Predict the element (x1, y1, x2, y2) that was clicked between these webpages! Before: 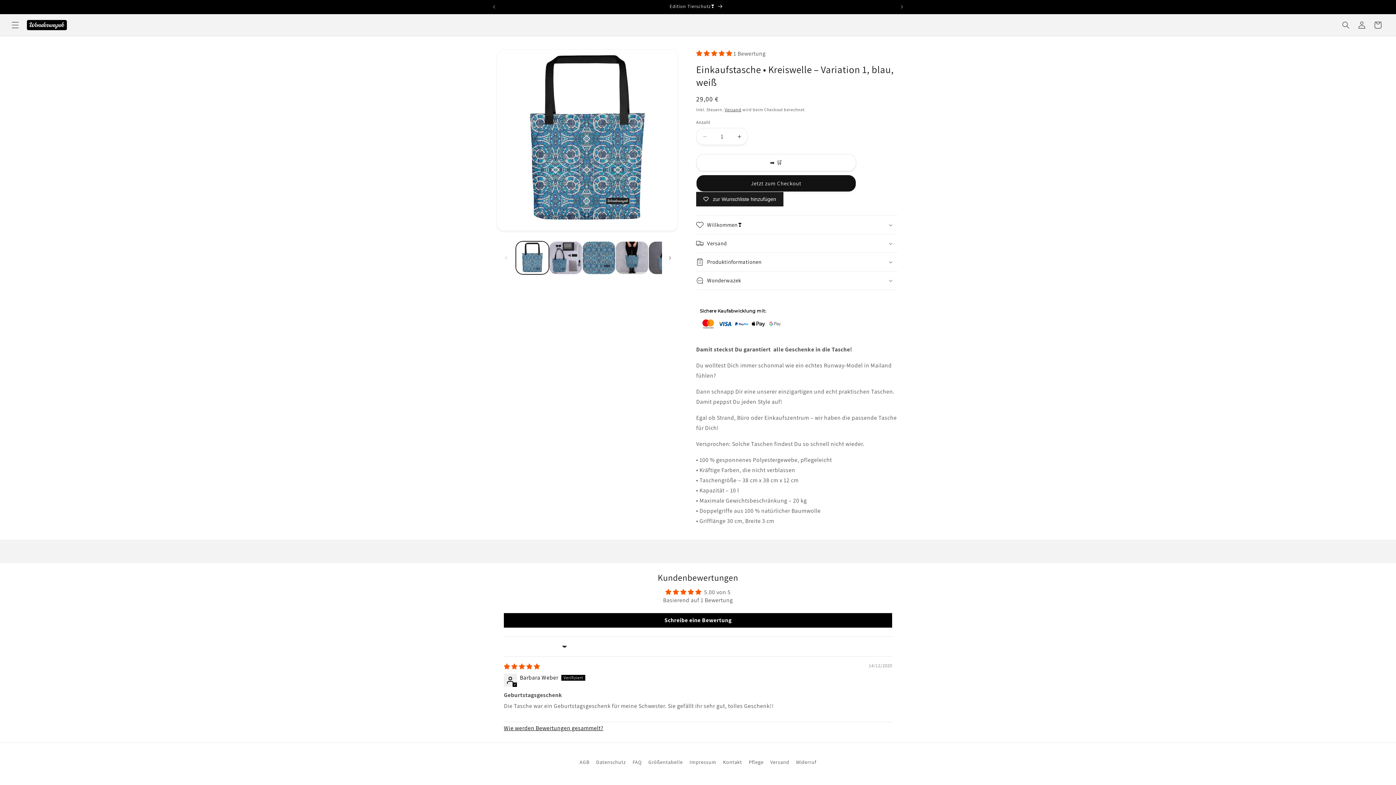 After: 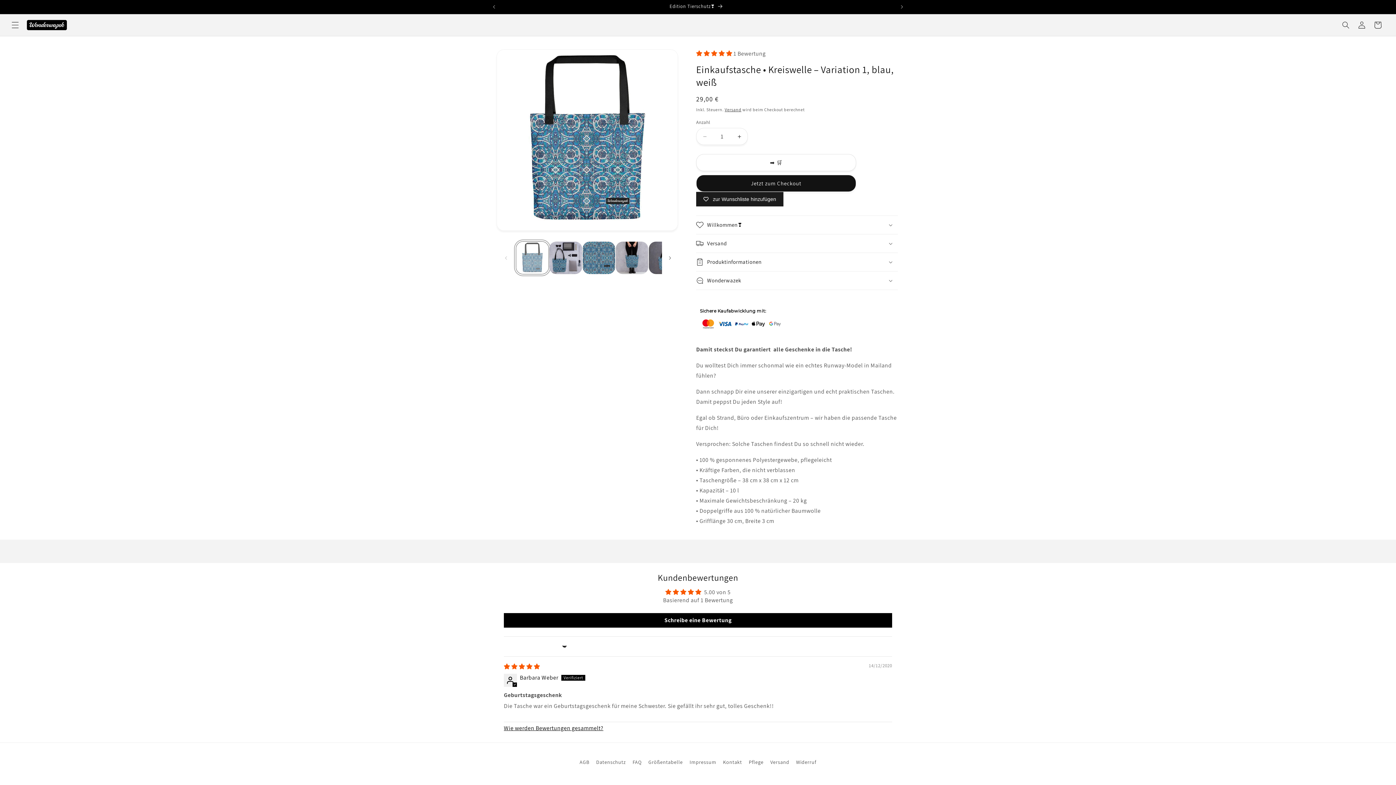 Action: label: Bild 1 in Galerieansicht laden bbox: (516, 241, 549, 274)